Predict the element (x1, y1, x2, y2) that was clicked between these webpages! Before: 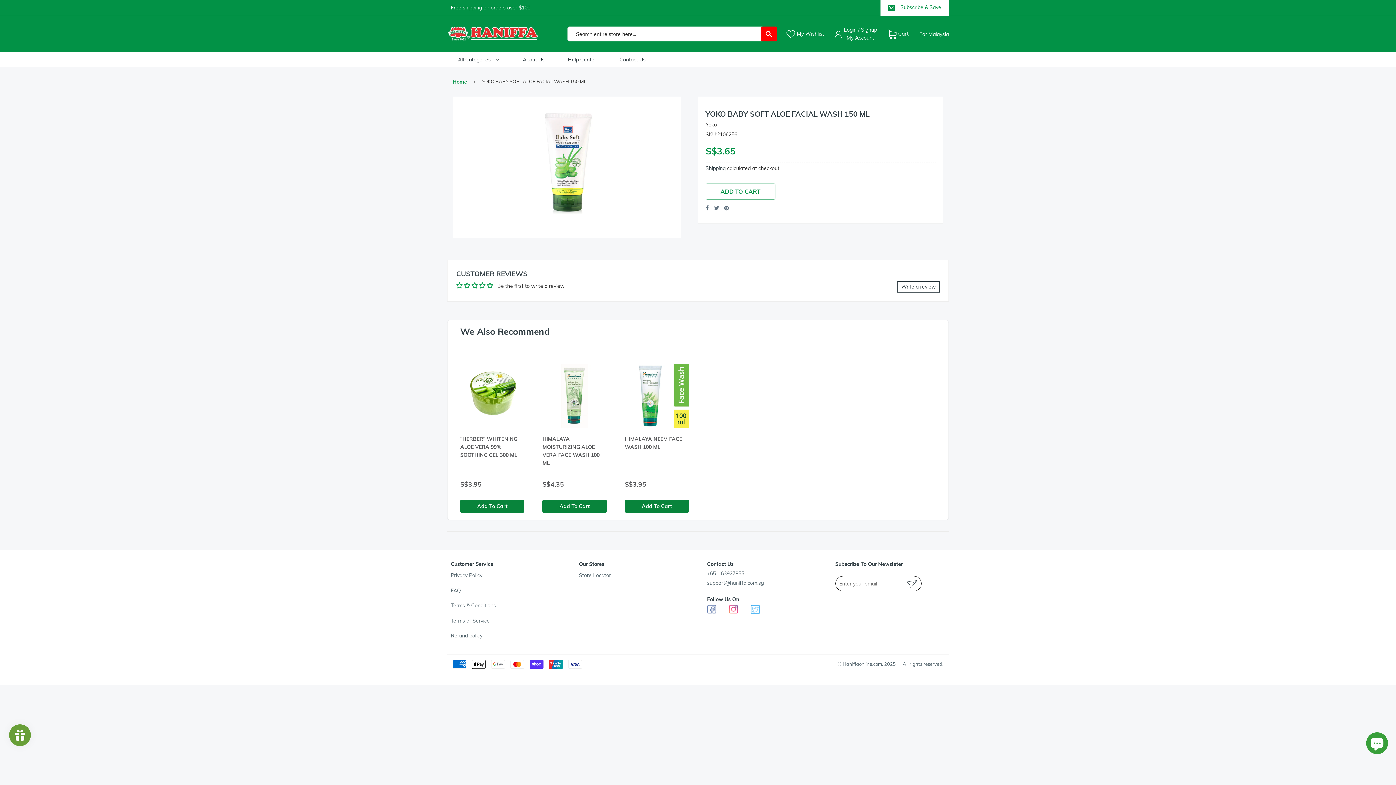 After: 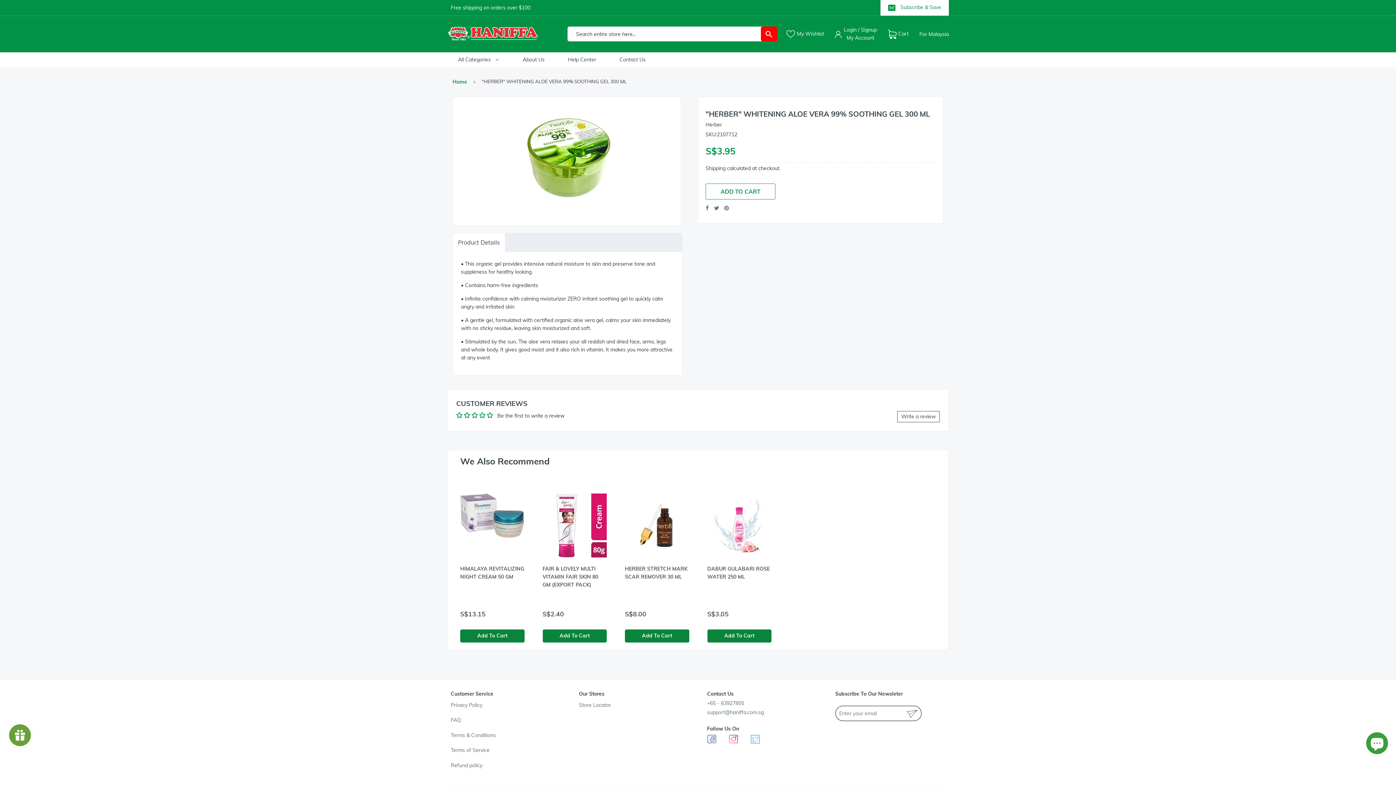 Action: bbox: (460, 435, 524, 459) label: "HERBER" WHITENING ALOE VERA 99% SOOTHING GEL 300 ML